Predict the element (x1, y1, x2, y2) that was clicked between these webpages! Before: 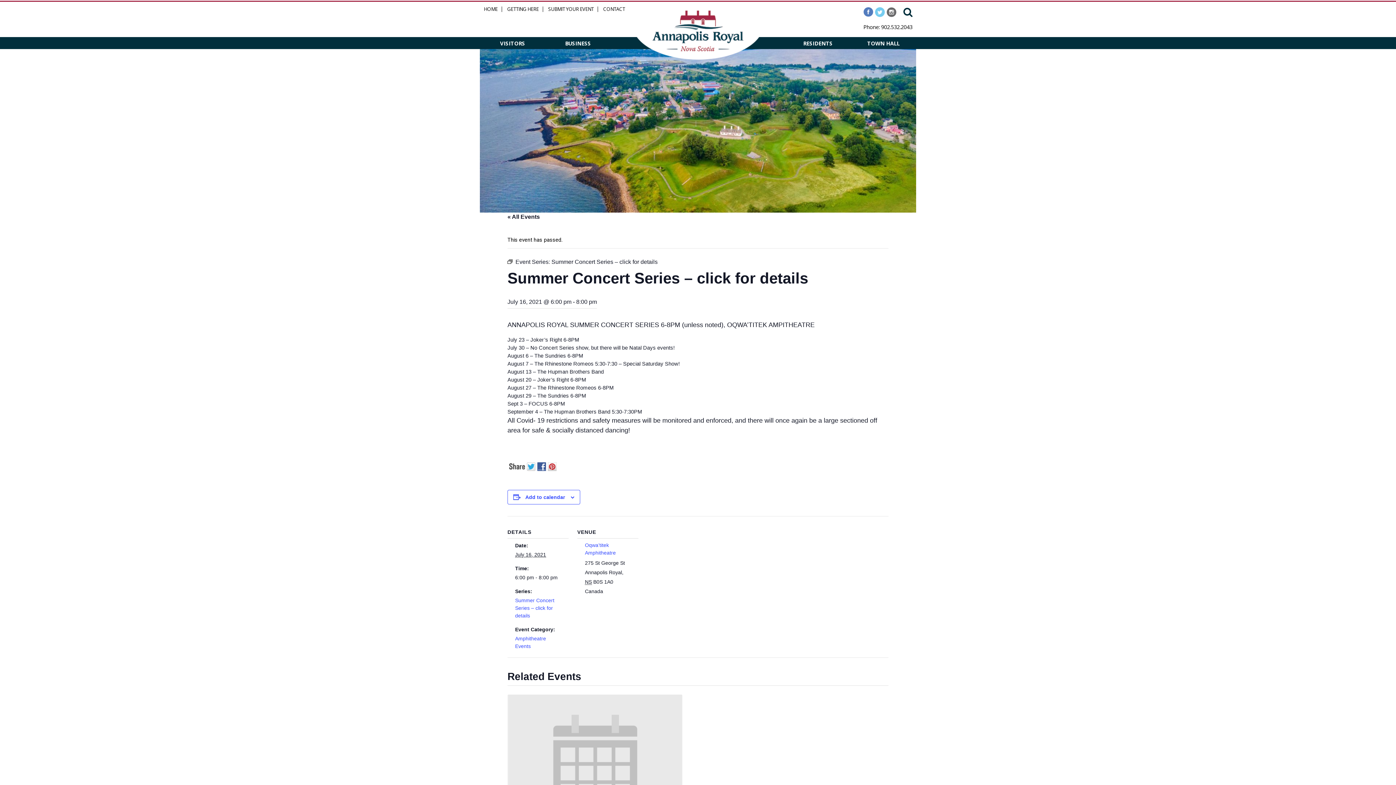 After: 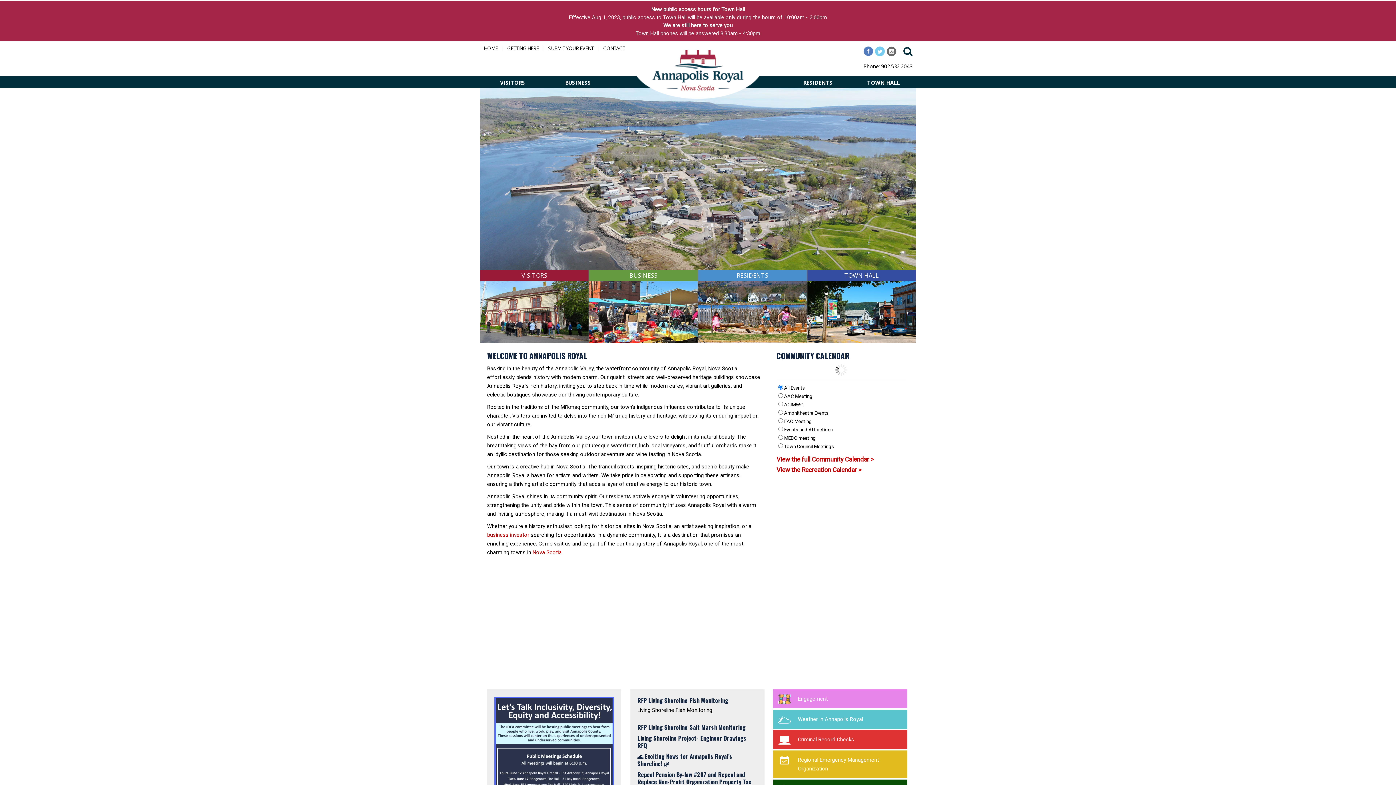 Action: bbox: (484, 6, 501, 11) label: HOME